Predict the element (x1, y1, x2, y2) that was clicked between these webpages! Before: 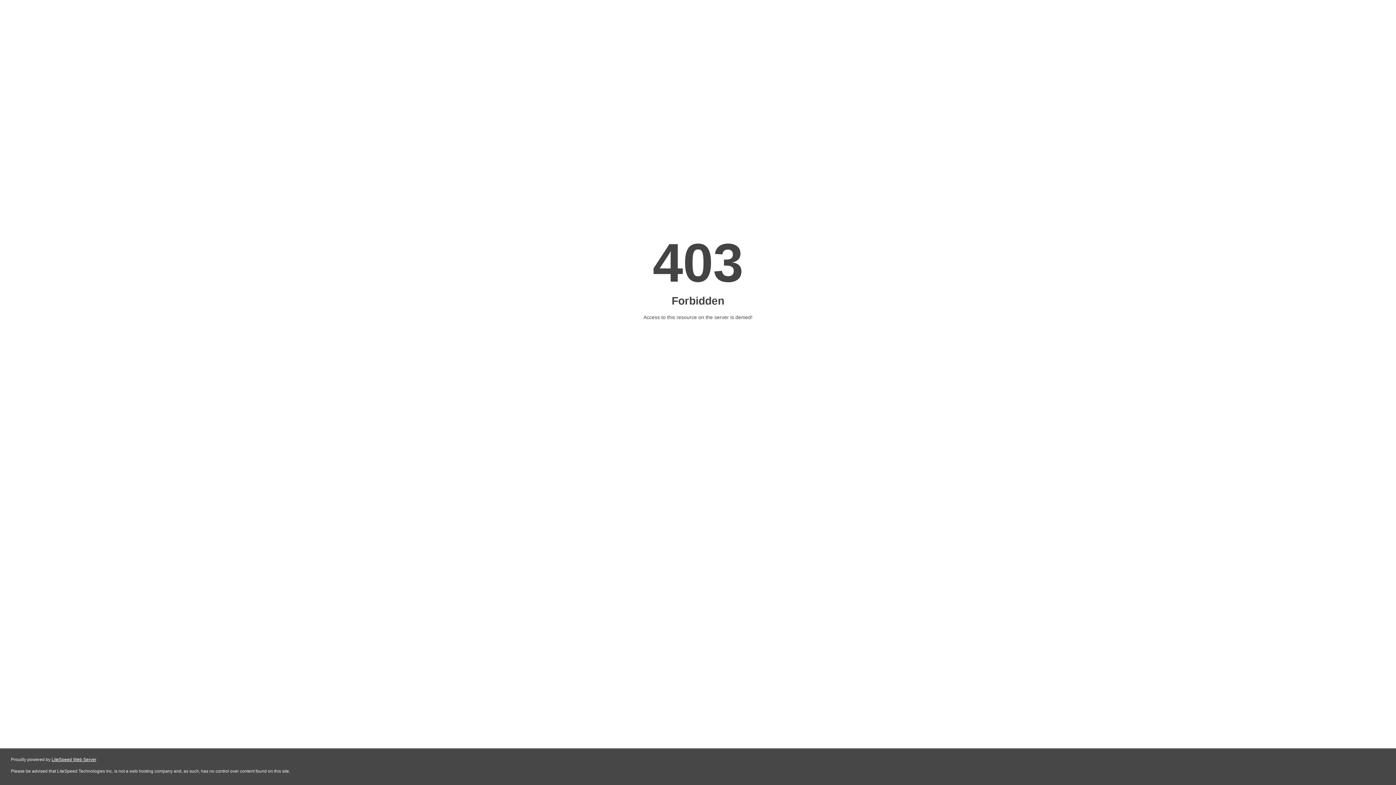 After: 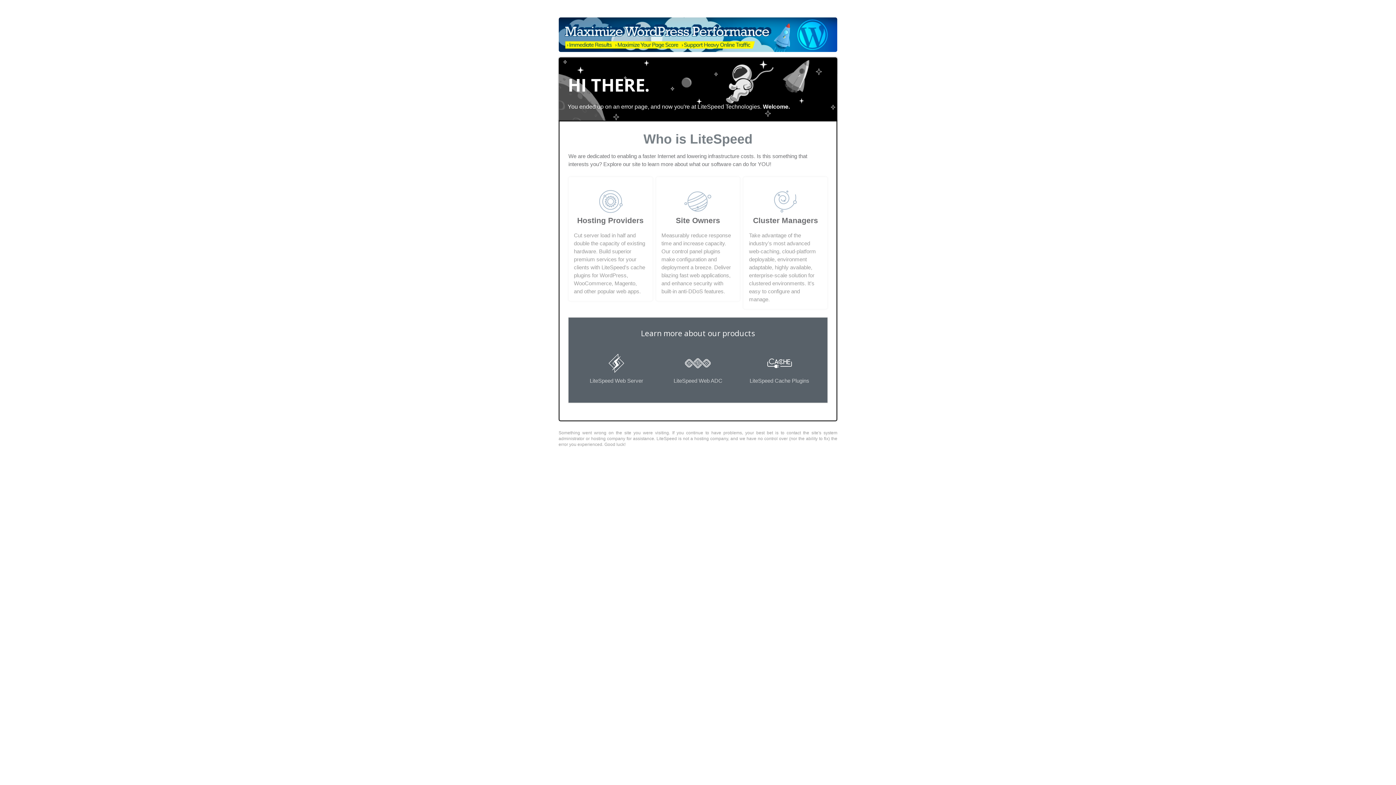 Action: bbox: (51, 757, 96, 762) label: LiteSpeed Web Server